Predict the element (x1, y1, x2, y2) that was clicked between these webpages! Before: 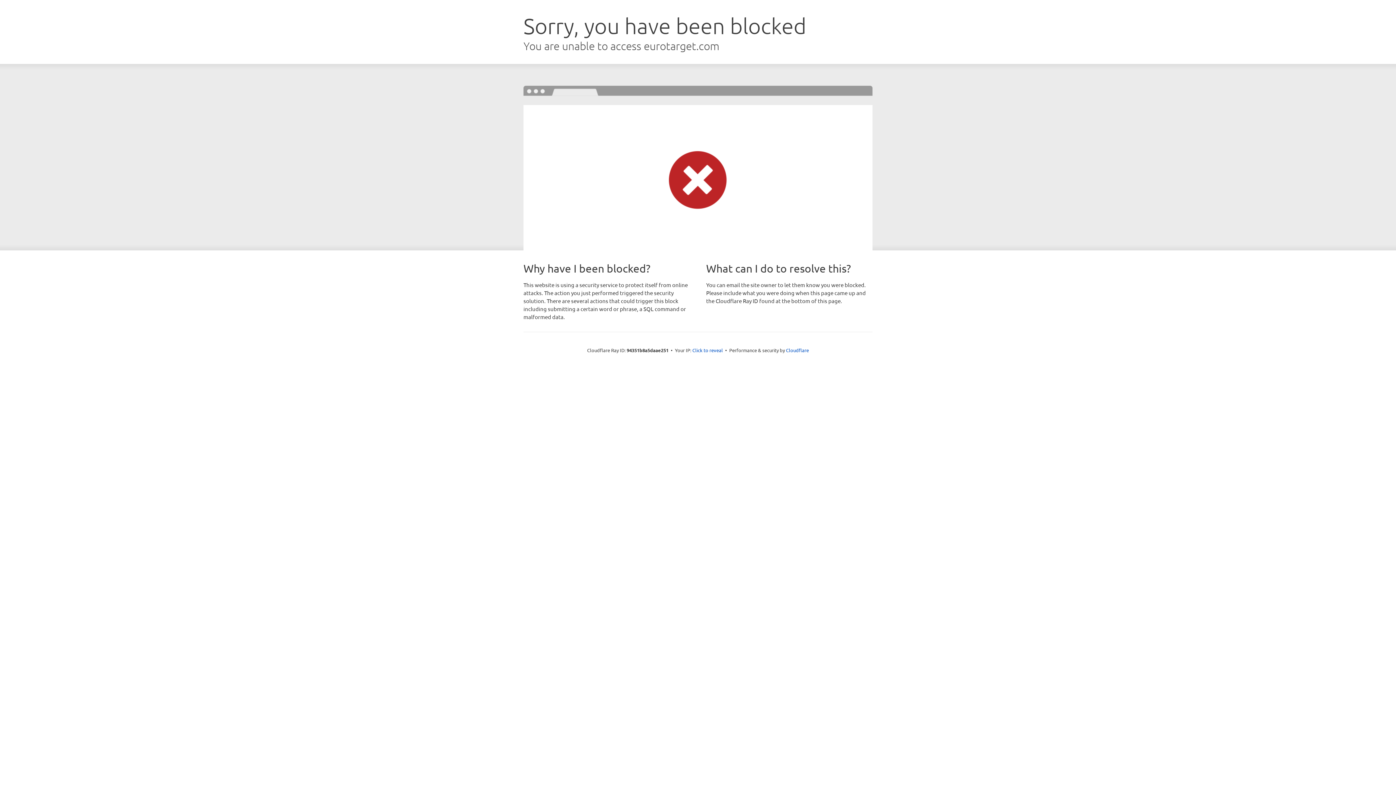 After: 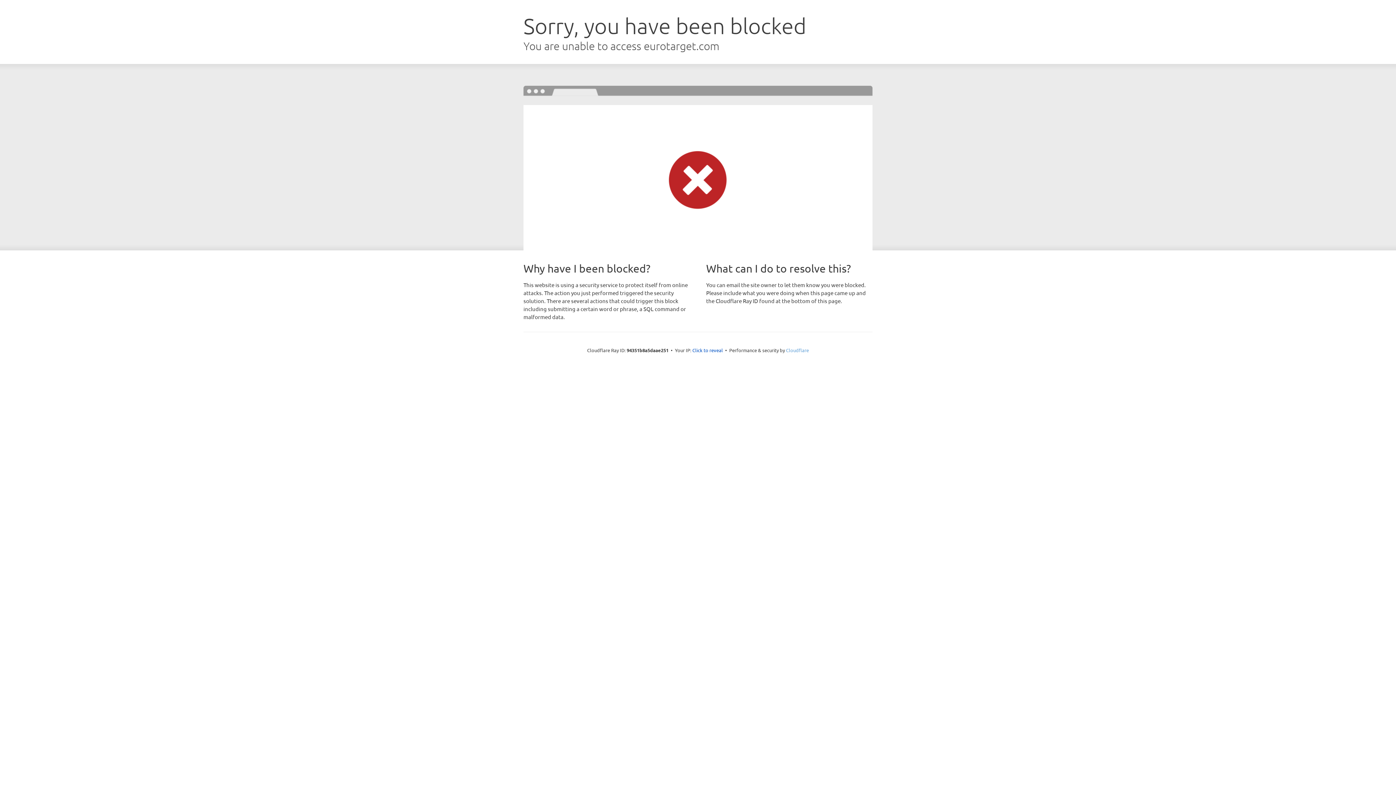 Action: bbox: (786, 347, 809, 353) label: Cloudflare